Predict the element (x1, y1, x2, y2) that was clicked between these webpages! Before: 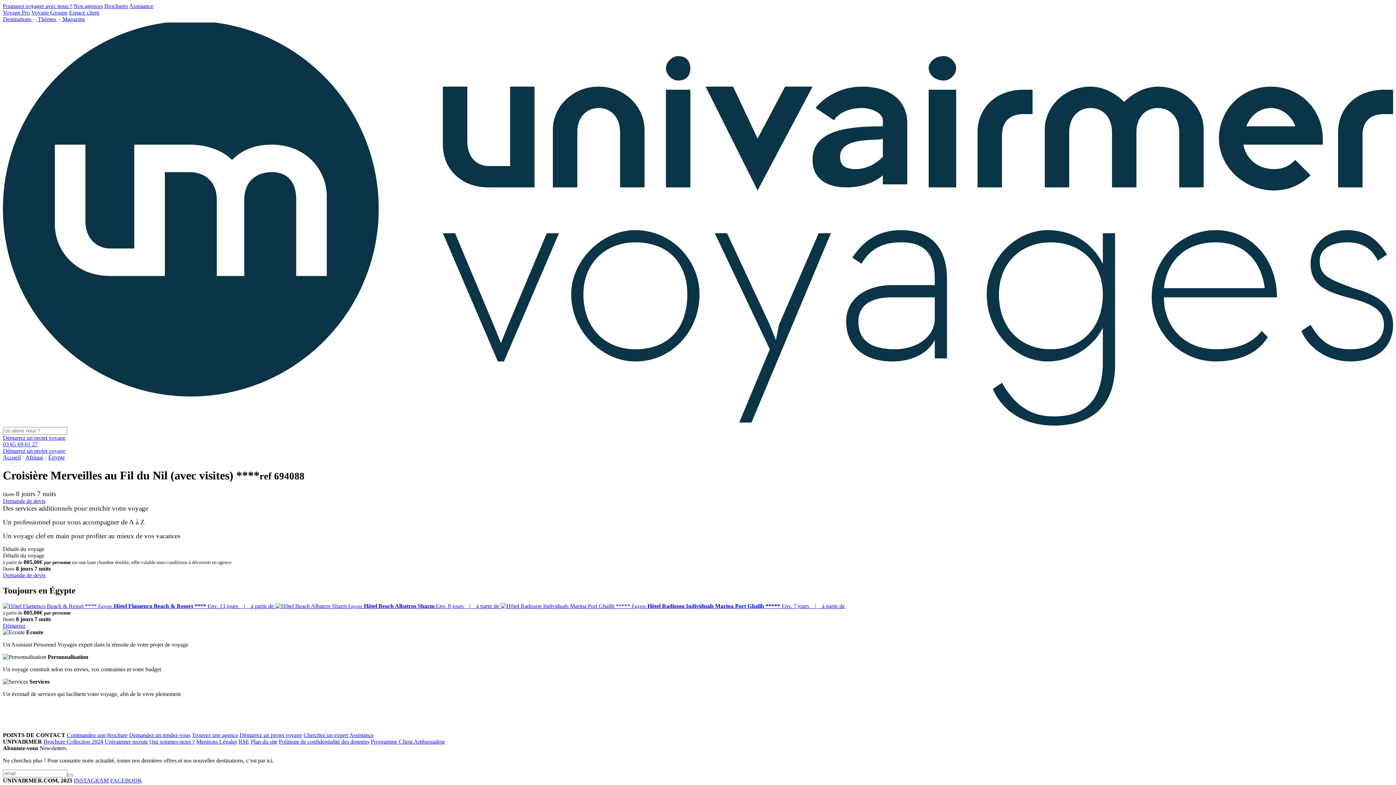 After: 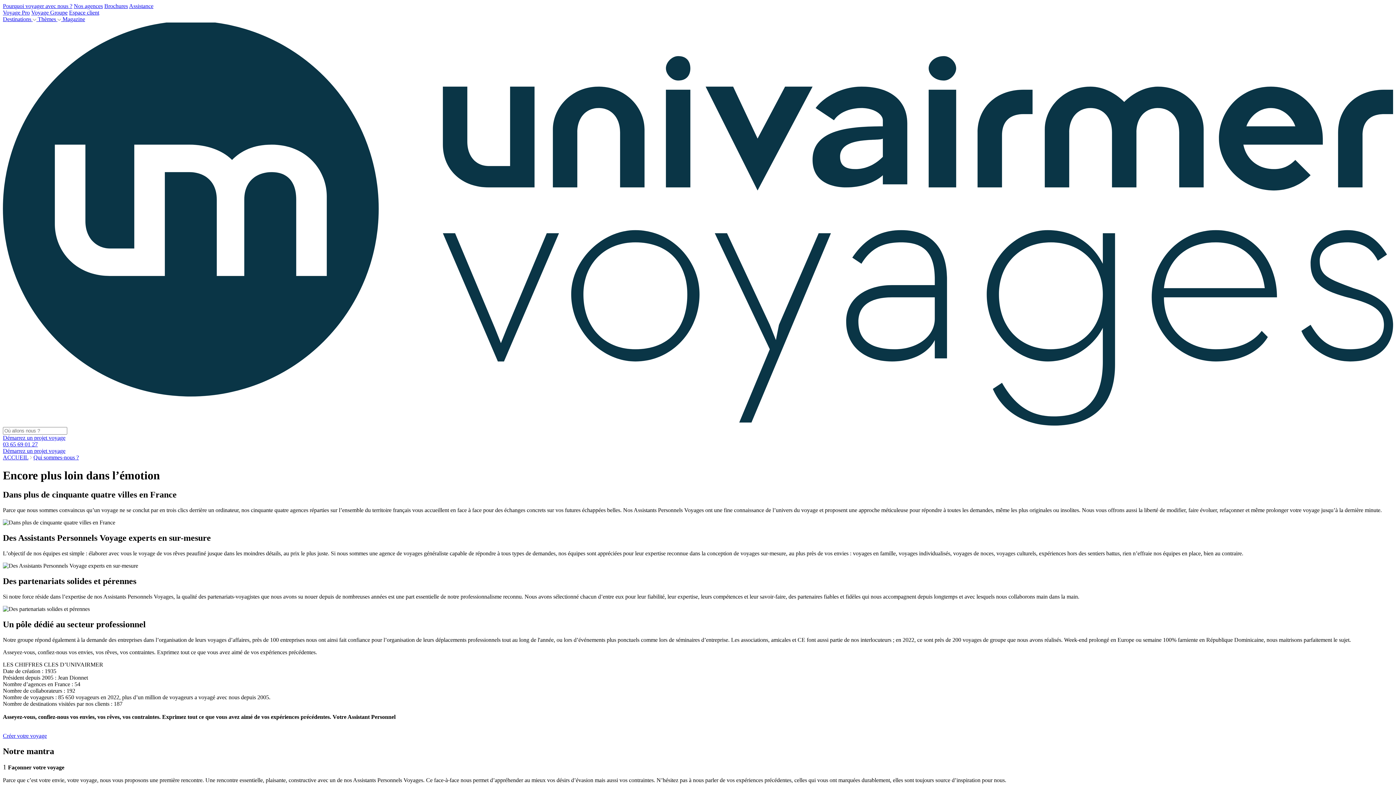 Action: bbox: (149, 738, 194, 745) label: Qui sommes-nous ?